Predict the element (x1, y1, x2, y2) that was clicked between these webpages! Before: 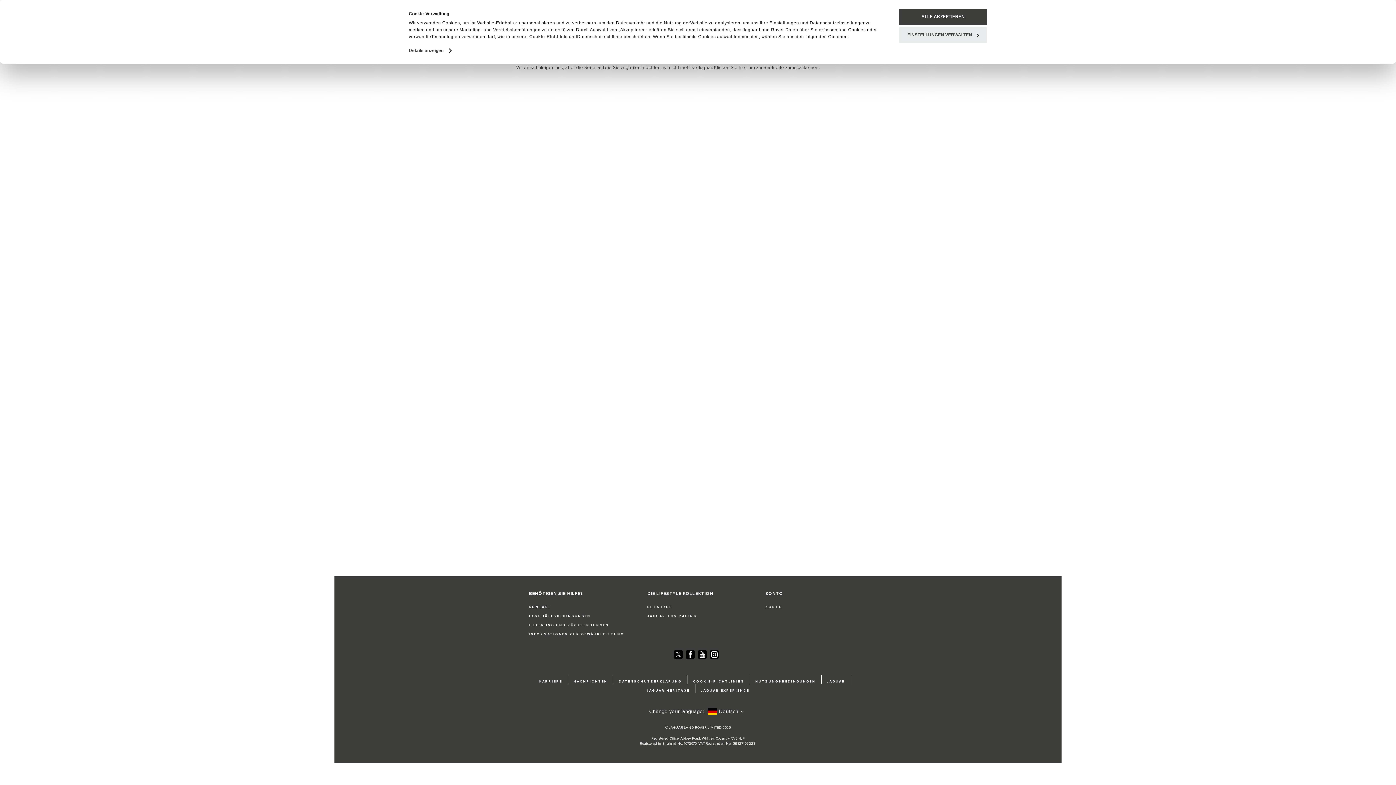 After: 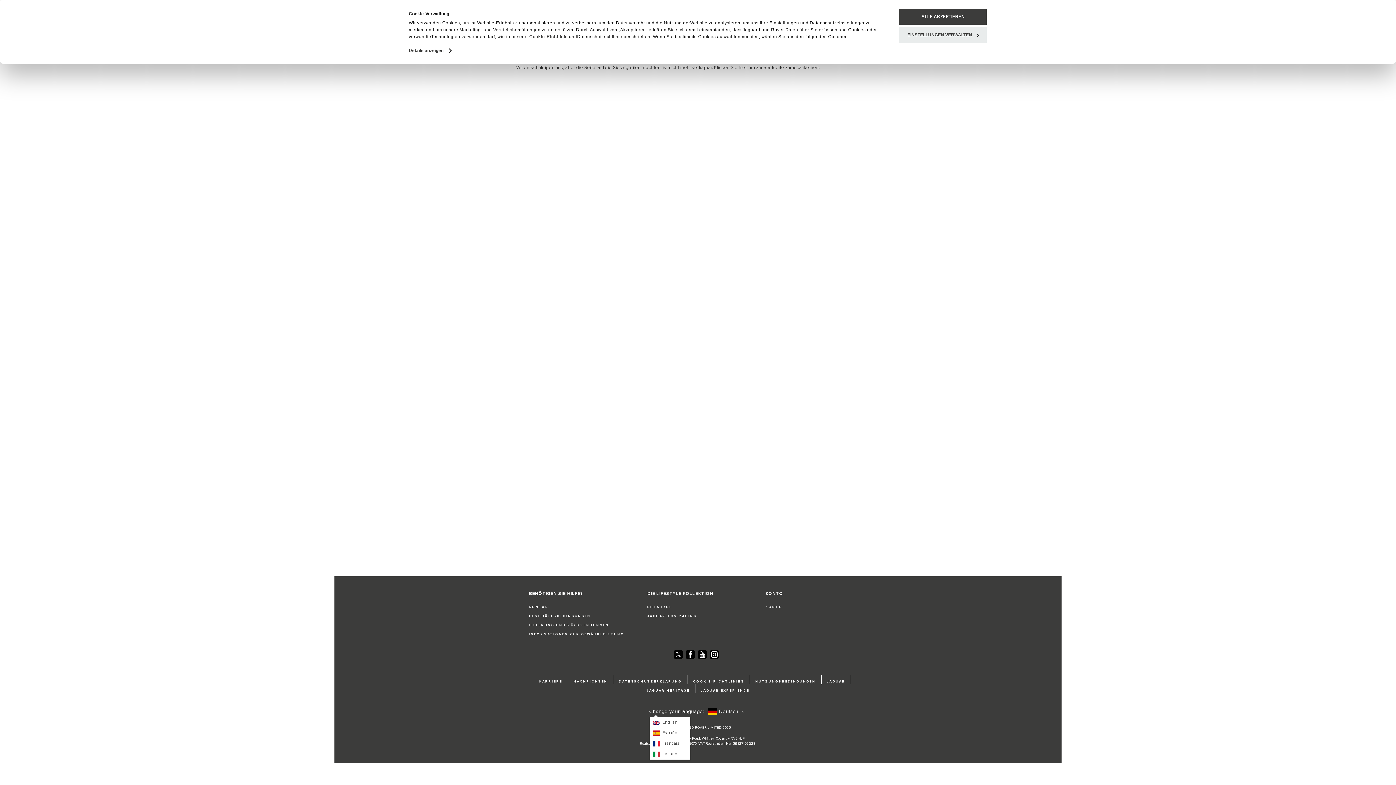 Action: label: Change your language:
Deutsch bbox: (649, 708, 746, 716)